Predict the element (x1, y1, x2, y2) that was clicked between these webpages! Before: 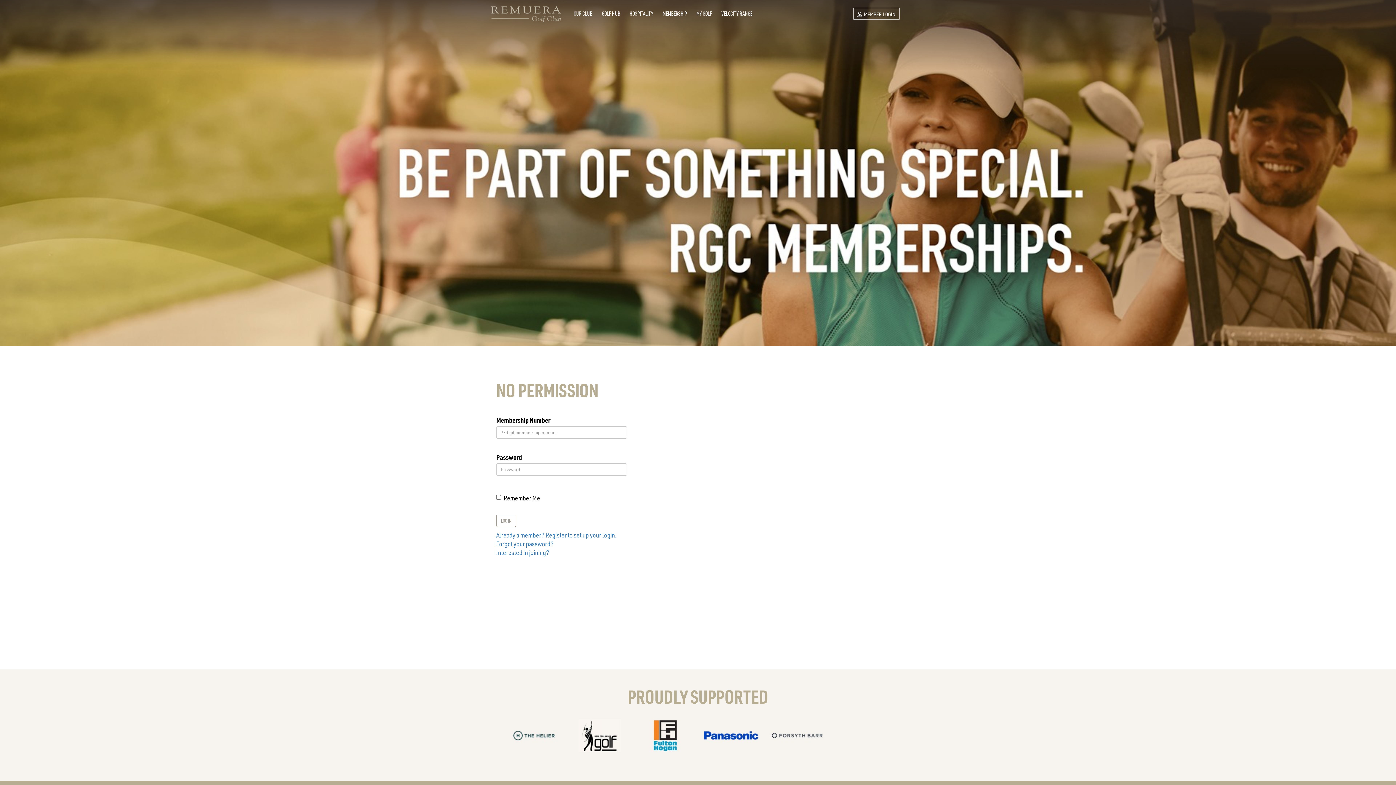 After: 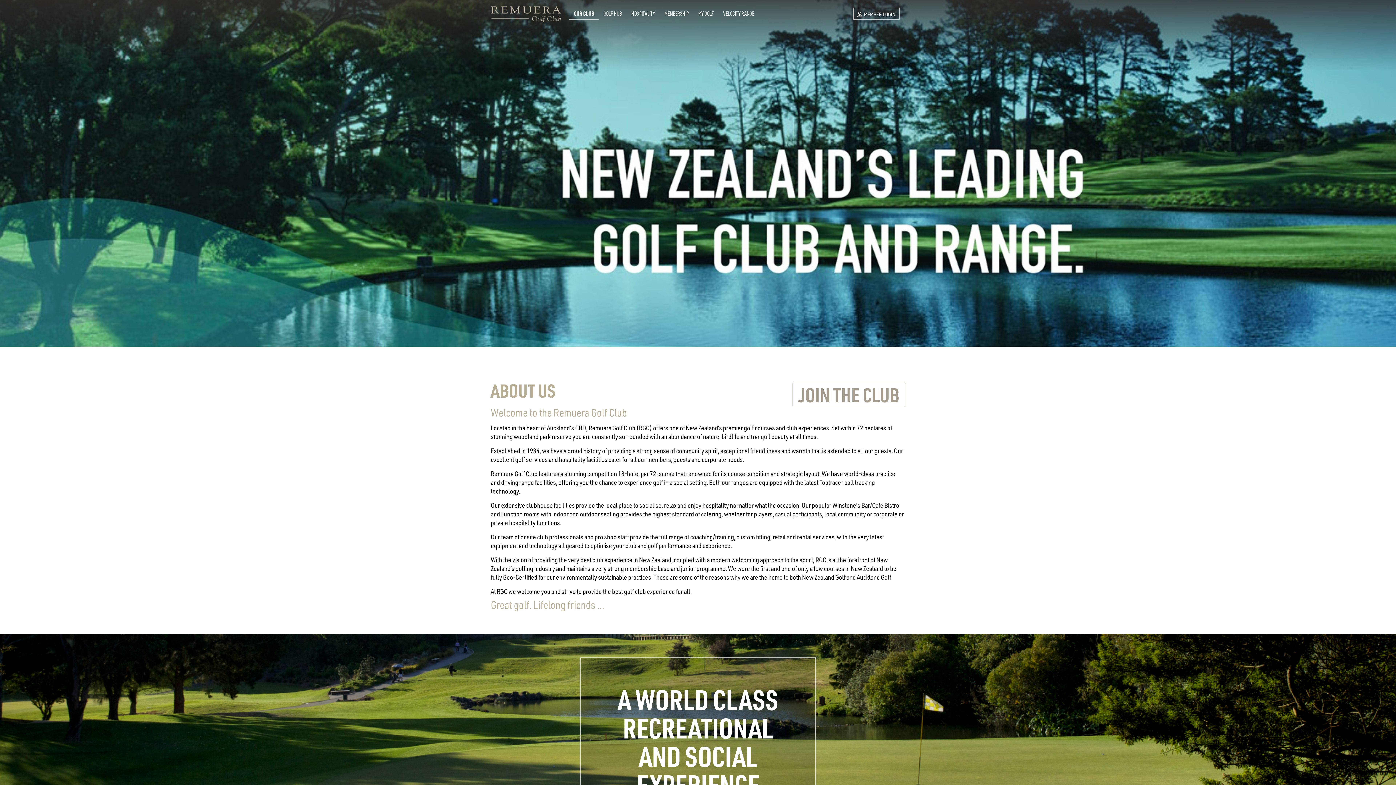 Action: bbox: (569, 3, 597, 19) label: OUR CLUB